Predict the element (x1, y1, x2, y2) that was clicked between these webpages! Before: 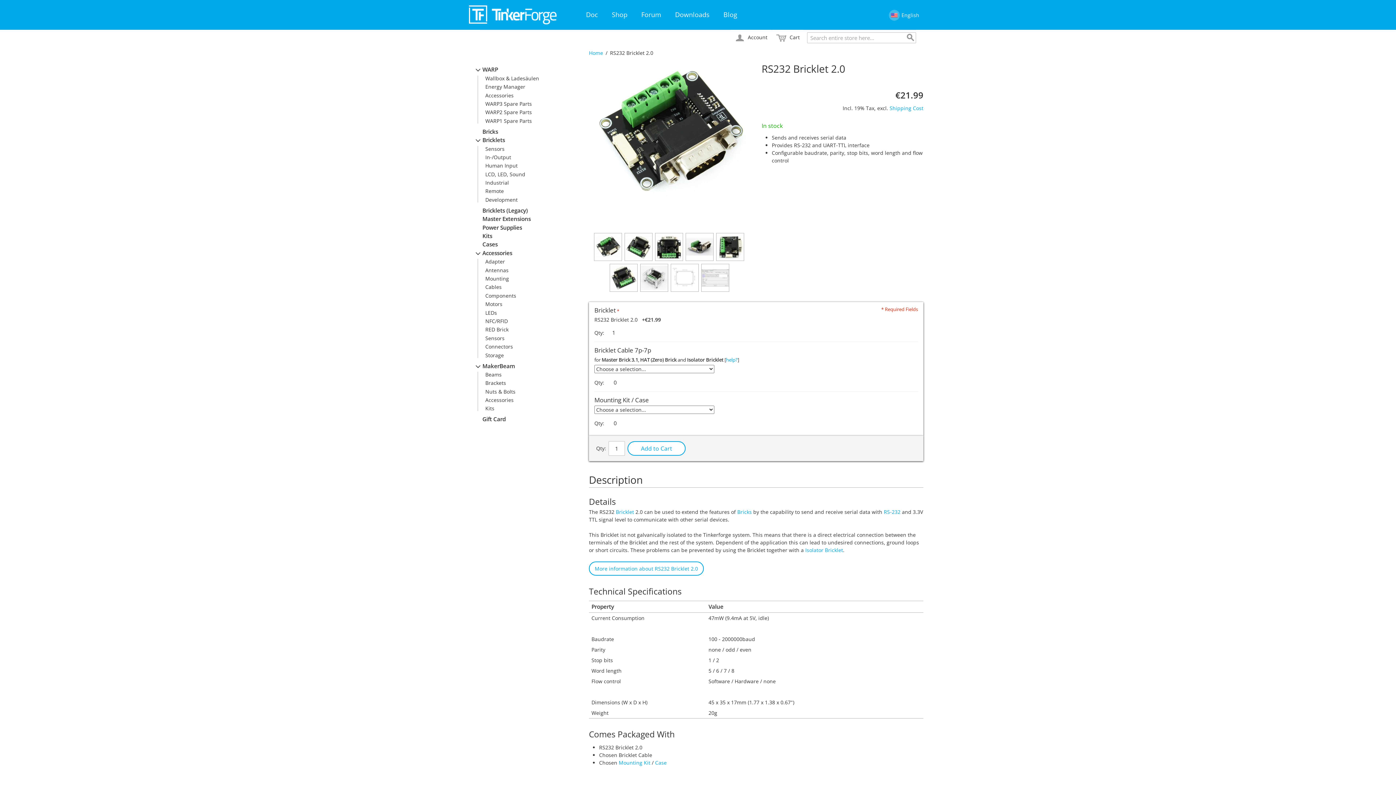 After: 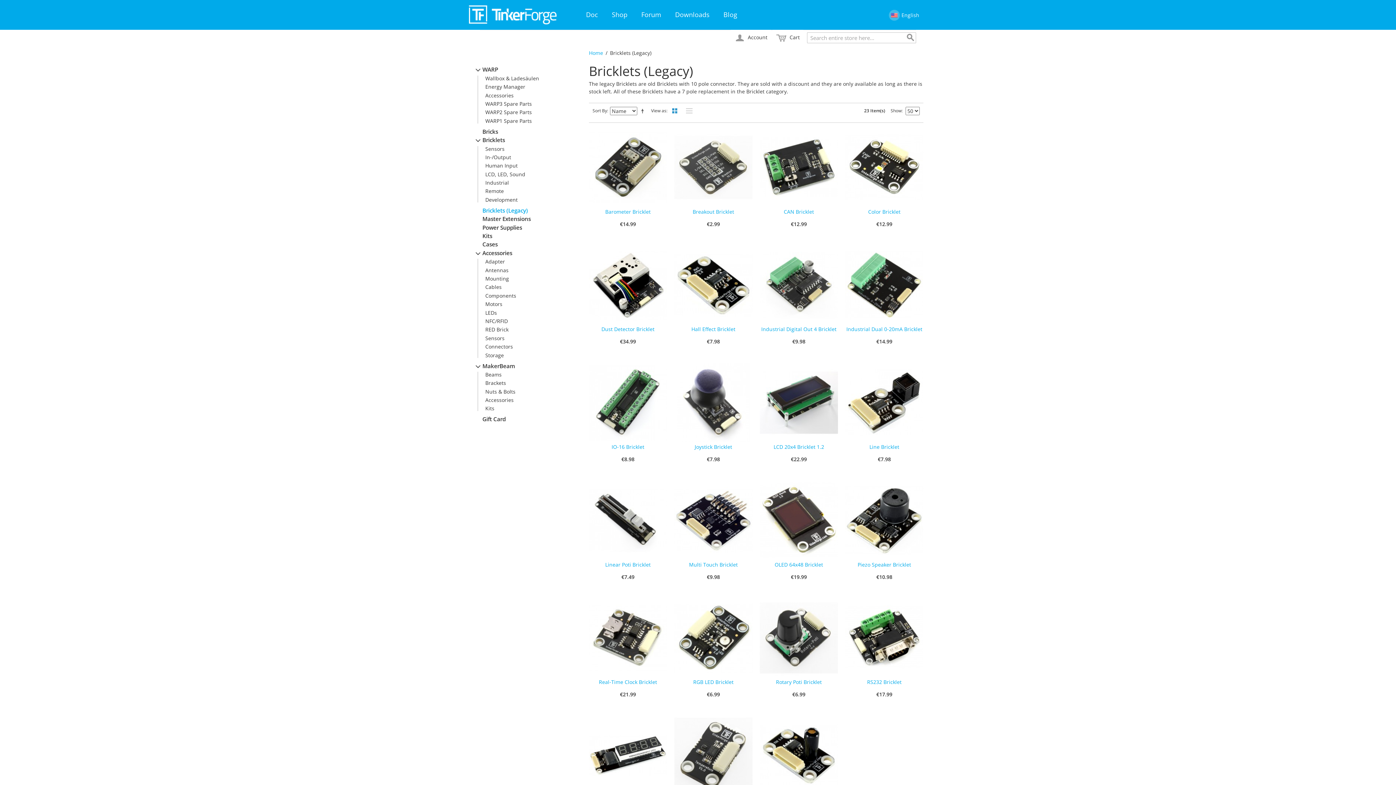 Action: label: Bricklets (Legacy) bbox: (475, 206, 528, 214)